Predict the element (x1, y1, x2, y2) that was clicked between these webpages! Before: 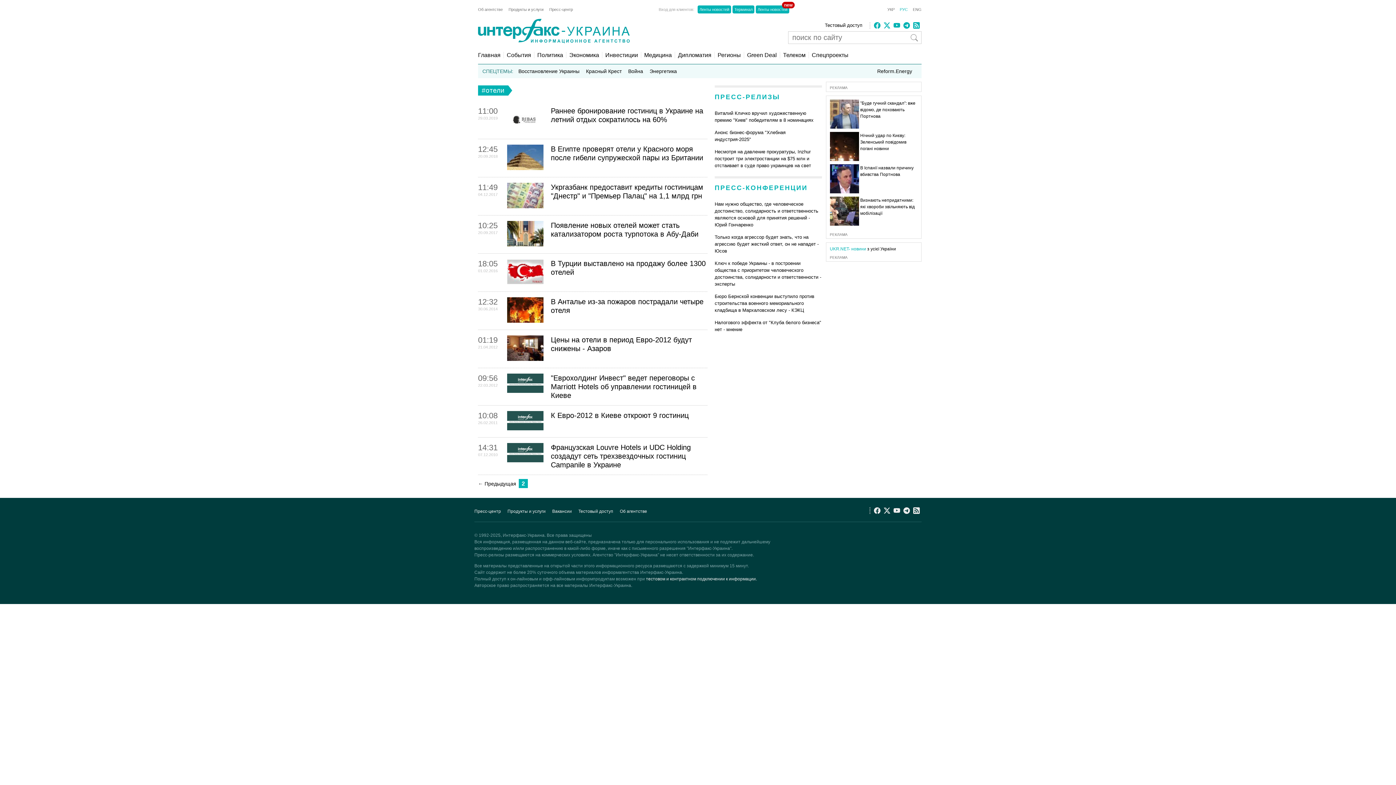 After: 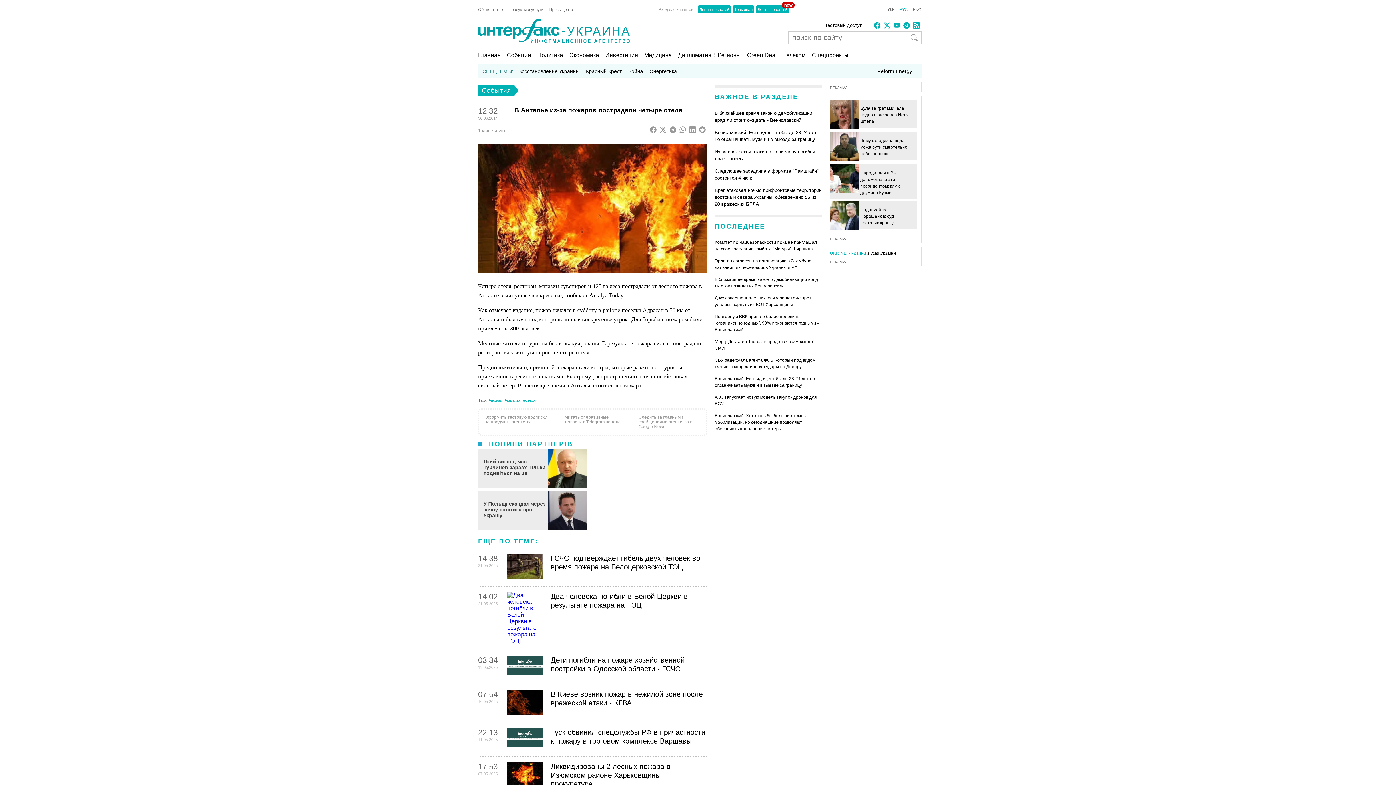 Action: bbox: (507, 317, 543, 324)